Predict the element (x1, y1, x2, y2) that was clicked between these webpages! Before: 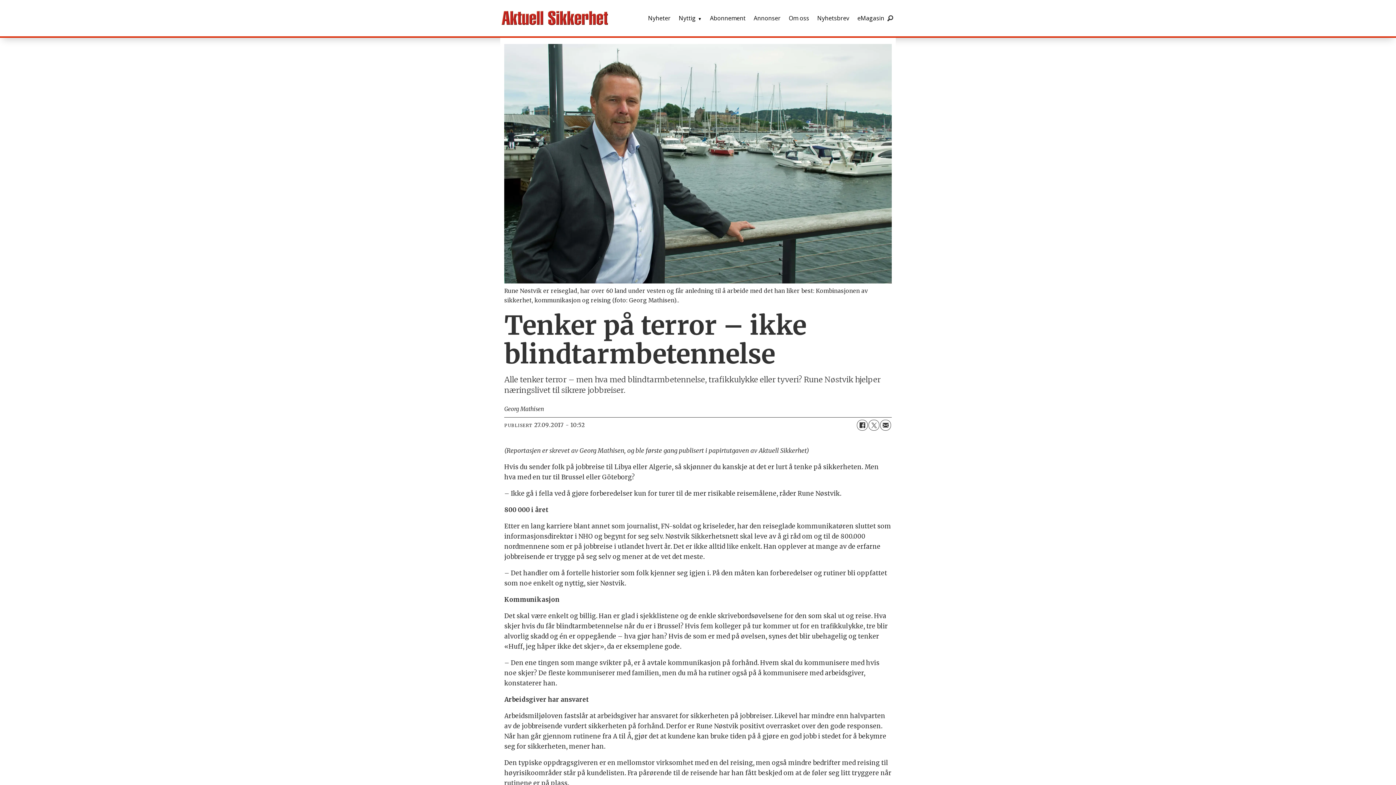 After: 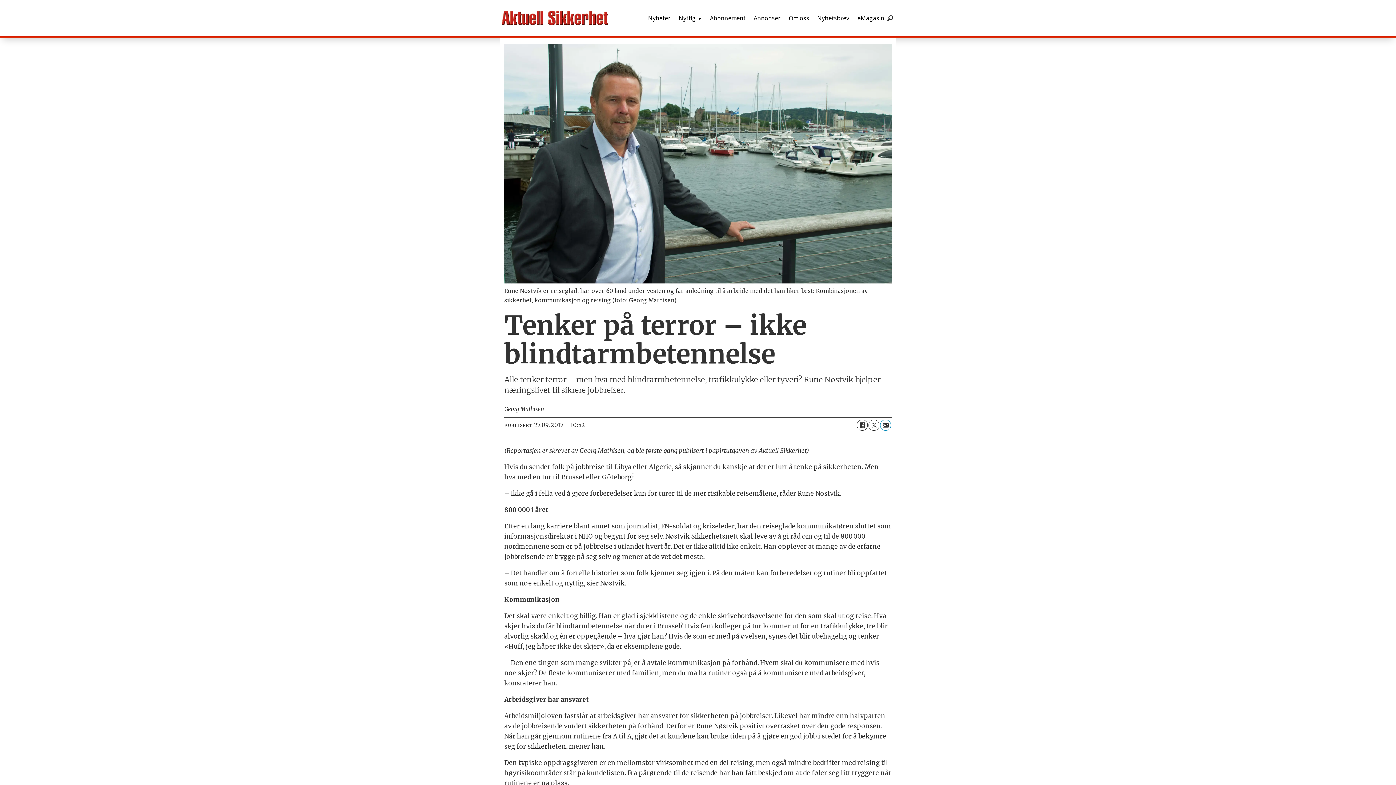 Action: bbox: (880, 420, 891, 430) label: Del på e-post